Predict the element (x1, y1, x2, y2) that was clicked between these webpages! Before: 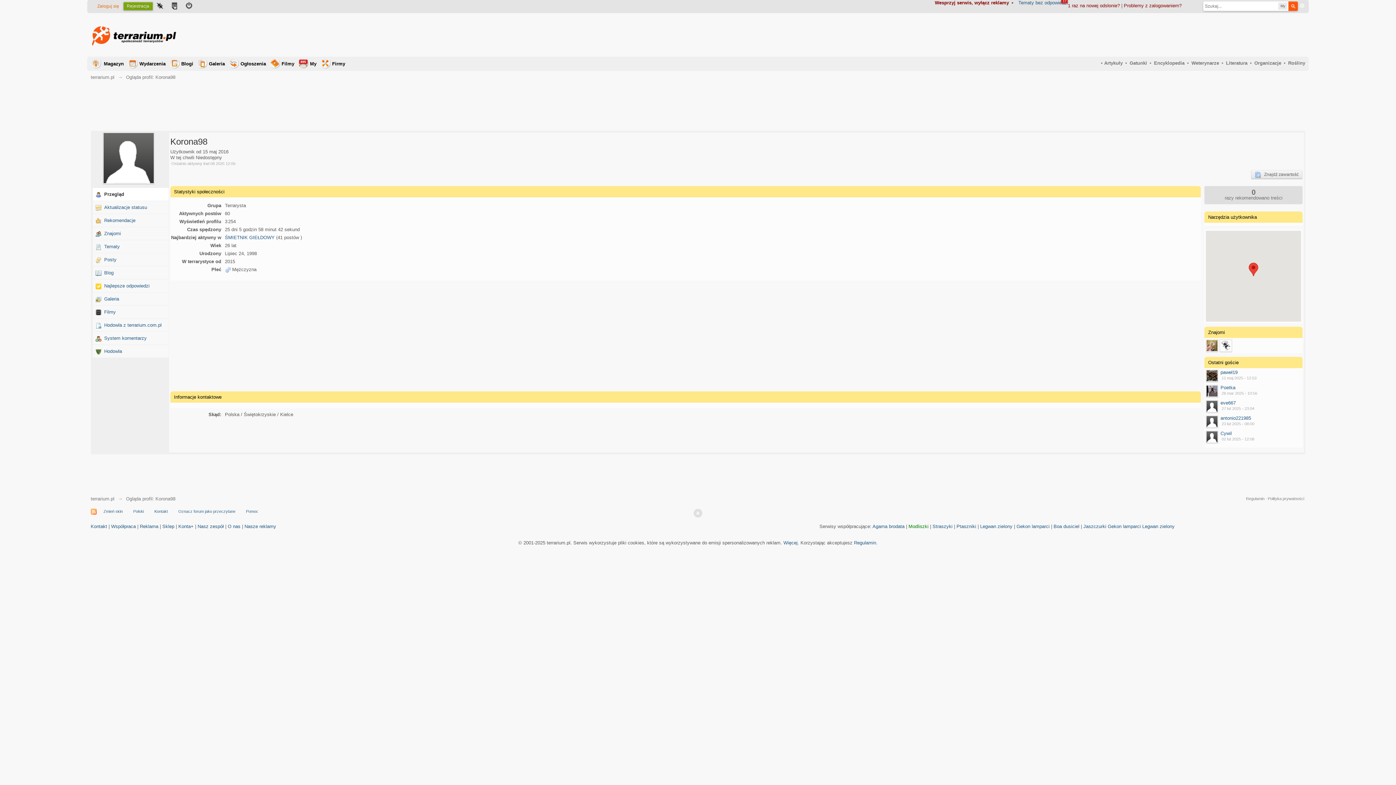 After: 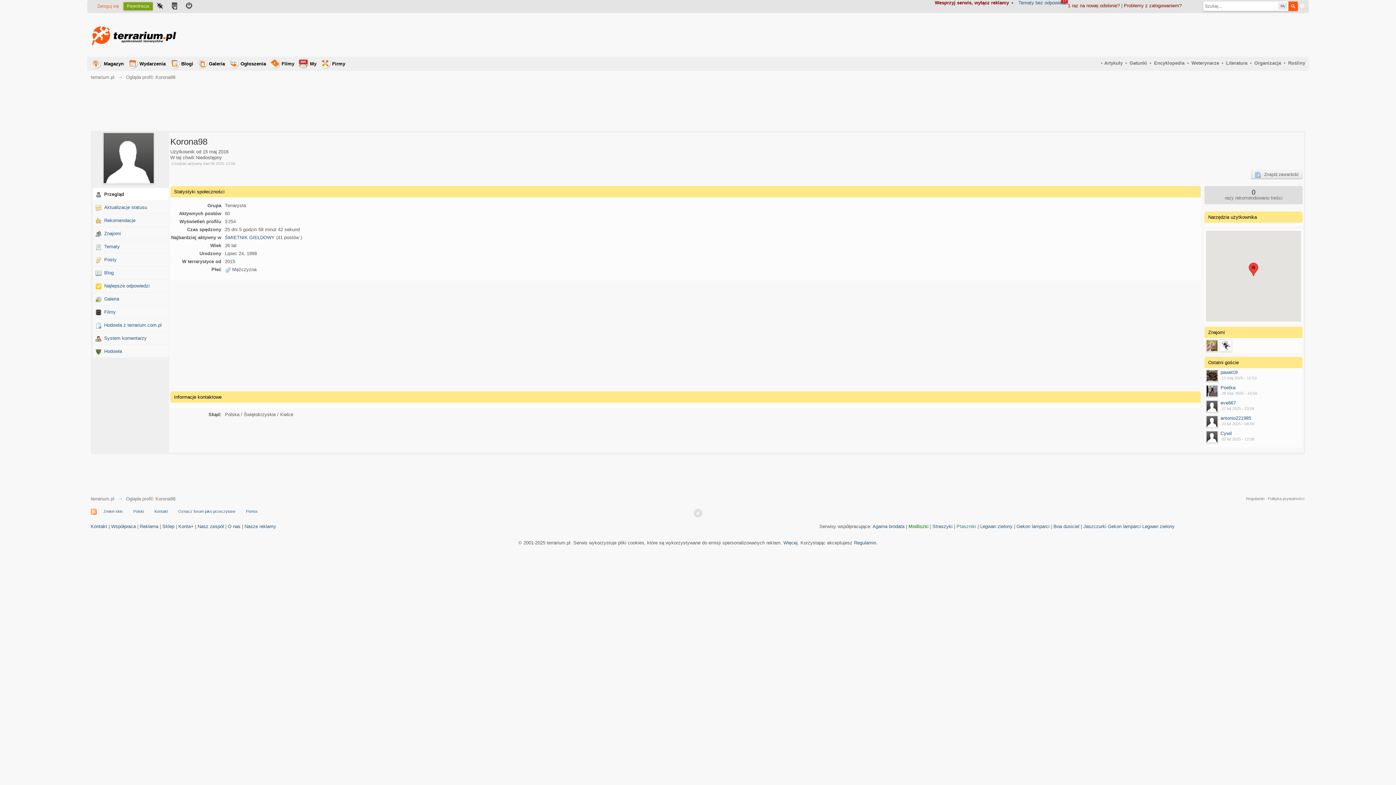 Action: bbox: (956, 524, 976, 529) label: Ptaszniki